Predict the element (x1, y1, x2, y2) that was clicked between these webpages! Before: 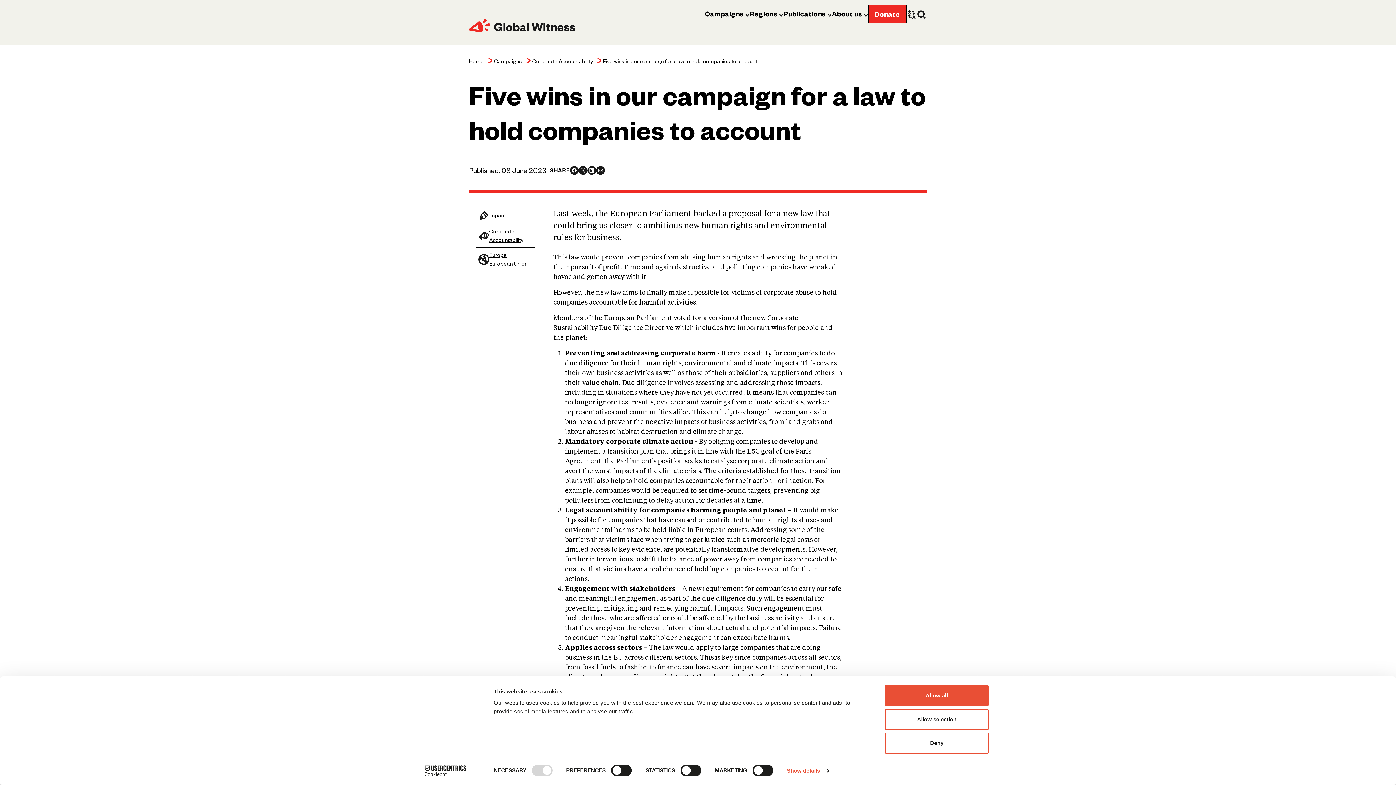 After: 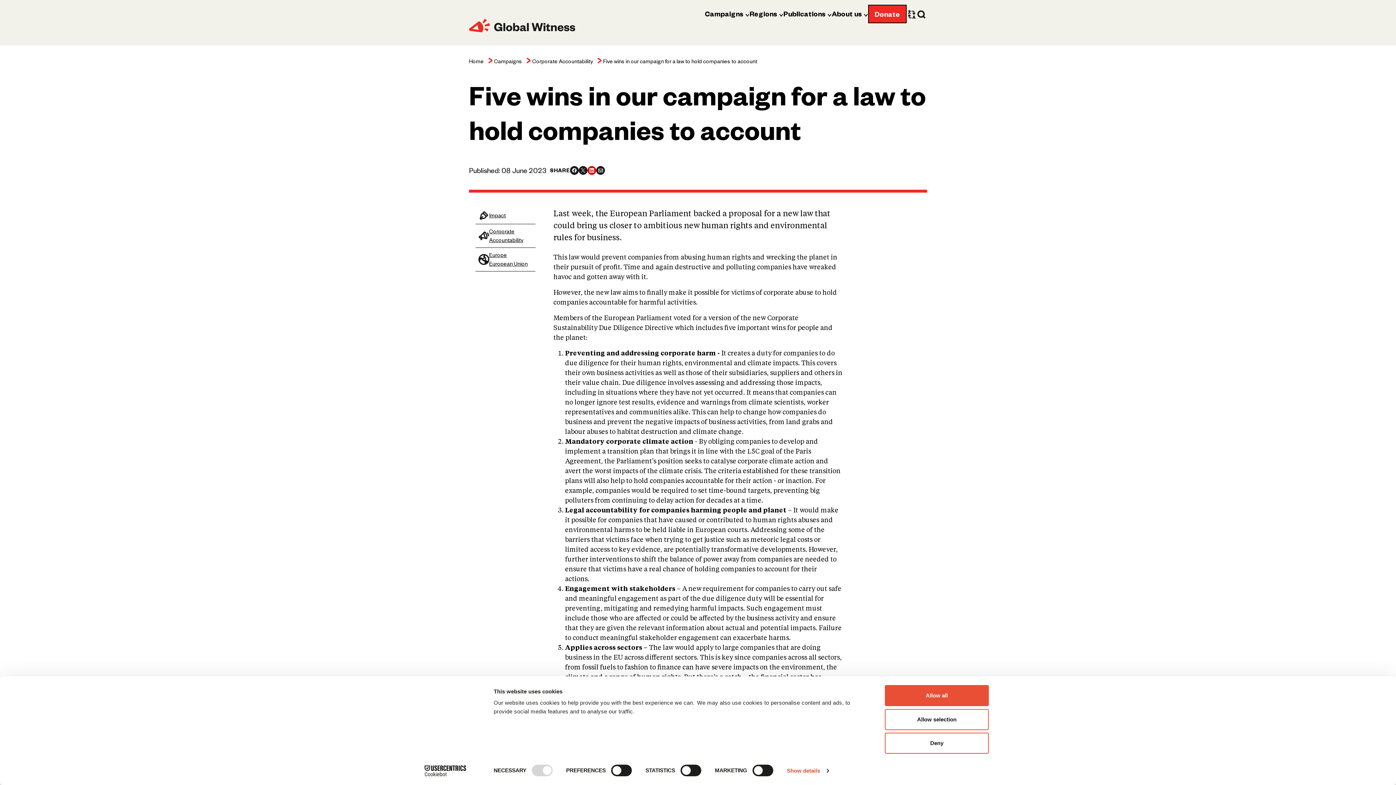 Action: label: Share this page on LinkedIn bbox: (587, 166, 596, 174)